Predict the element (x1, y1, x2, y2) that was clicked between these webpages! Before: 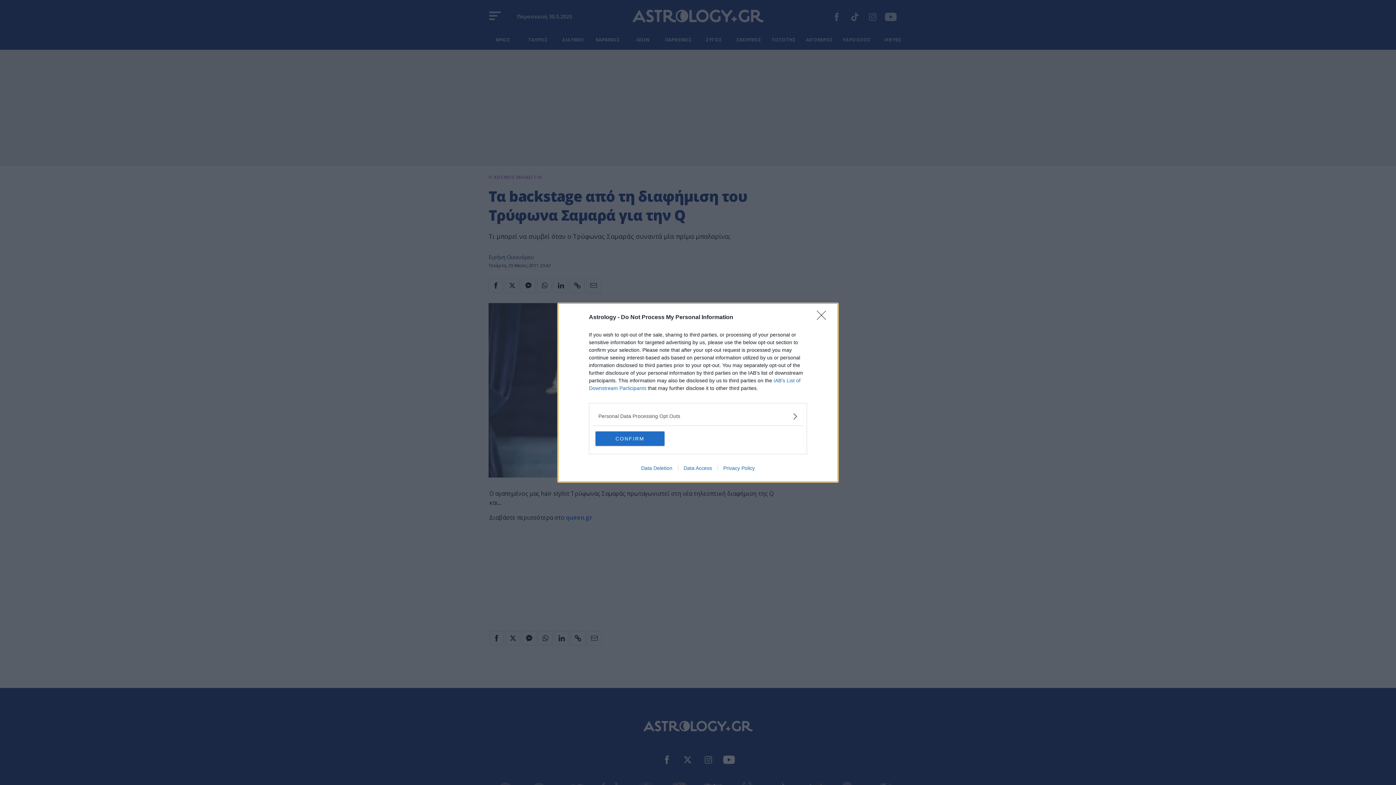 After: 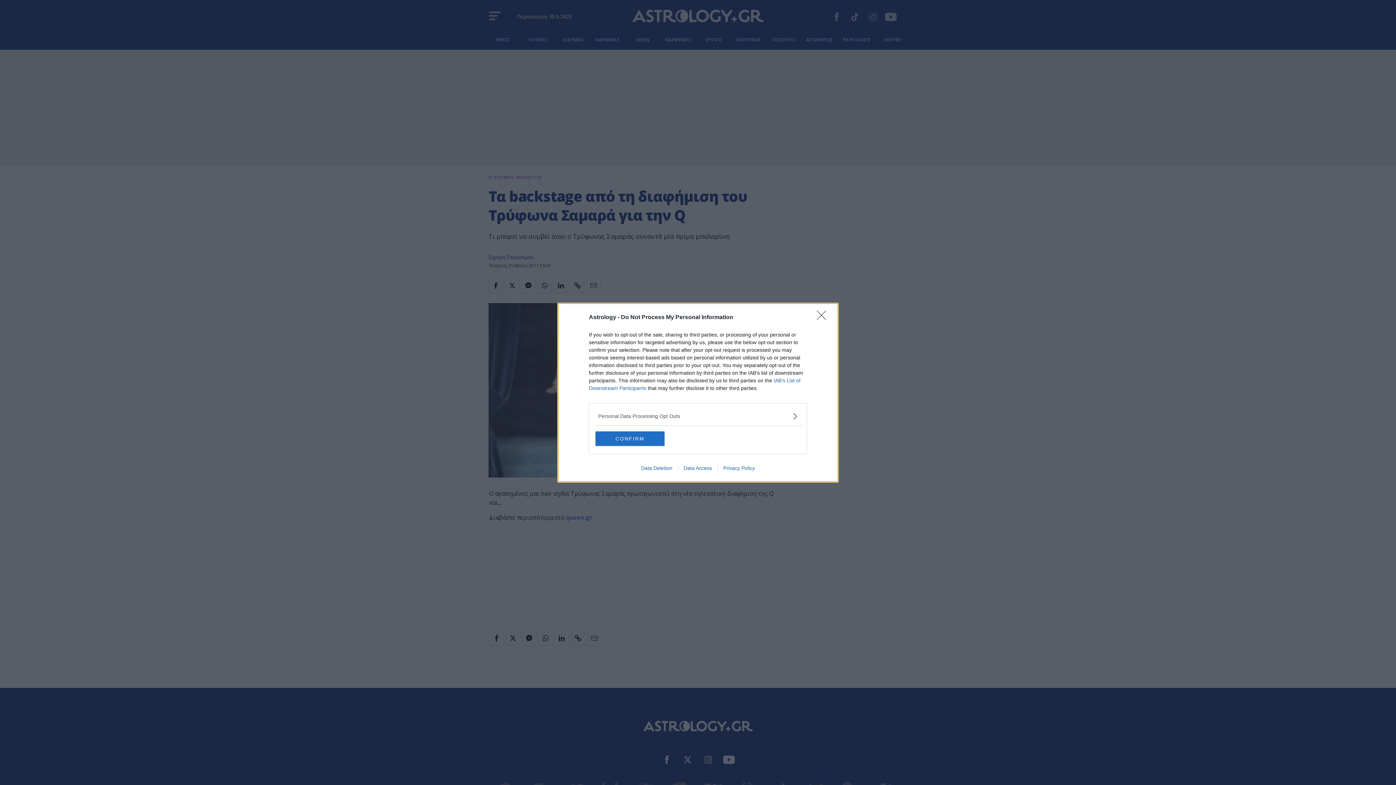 Action: label: Data Deletion bbox: (635, 465, 678, 471)